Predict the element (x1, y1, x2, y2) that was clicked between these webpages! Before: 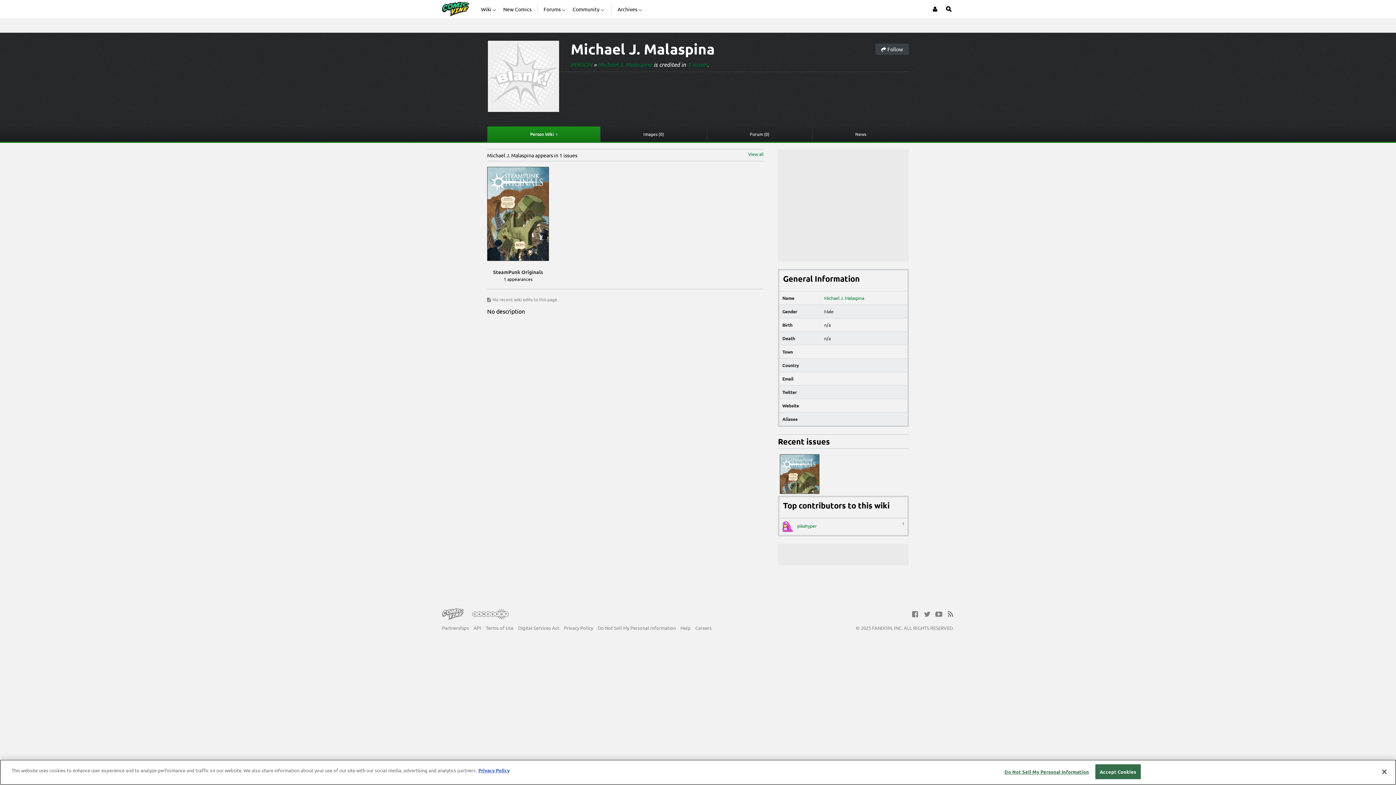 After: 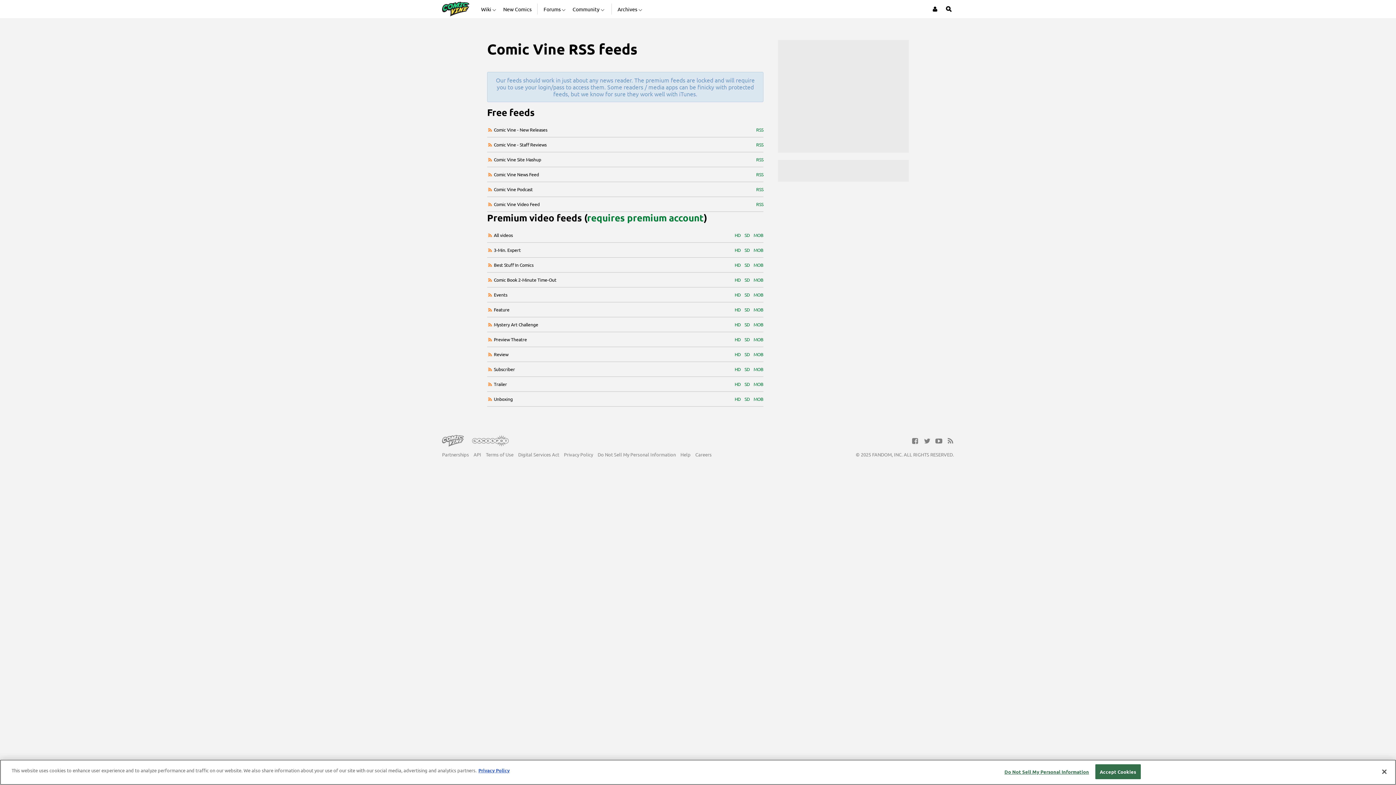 Action: bbox: (947, 611, 954, 617)